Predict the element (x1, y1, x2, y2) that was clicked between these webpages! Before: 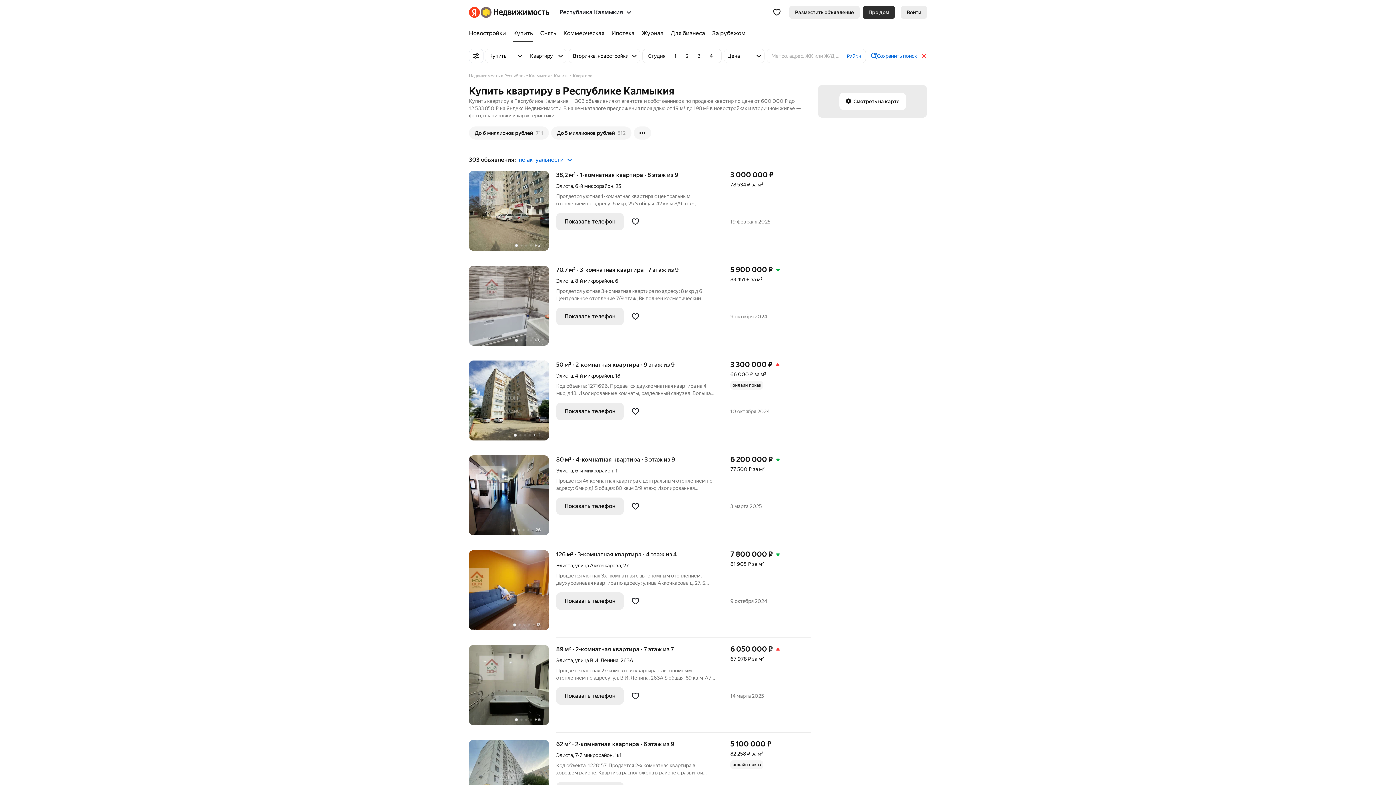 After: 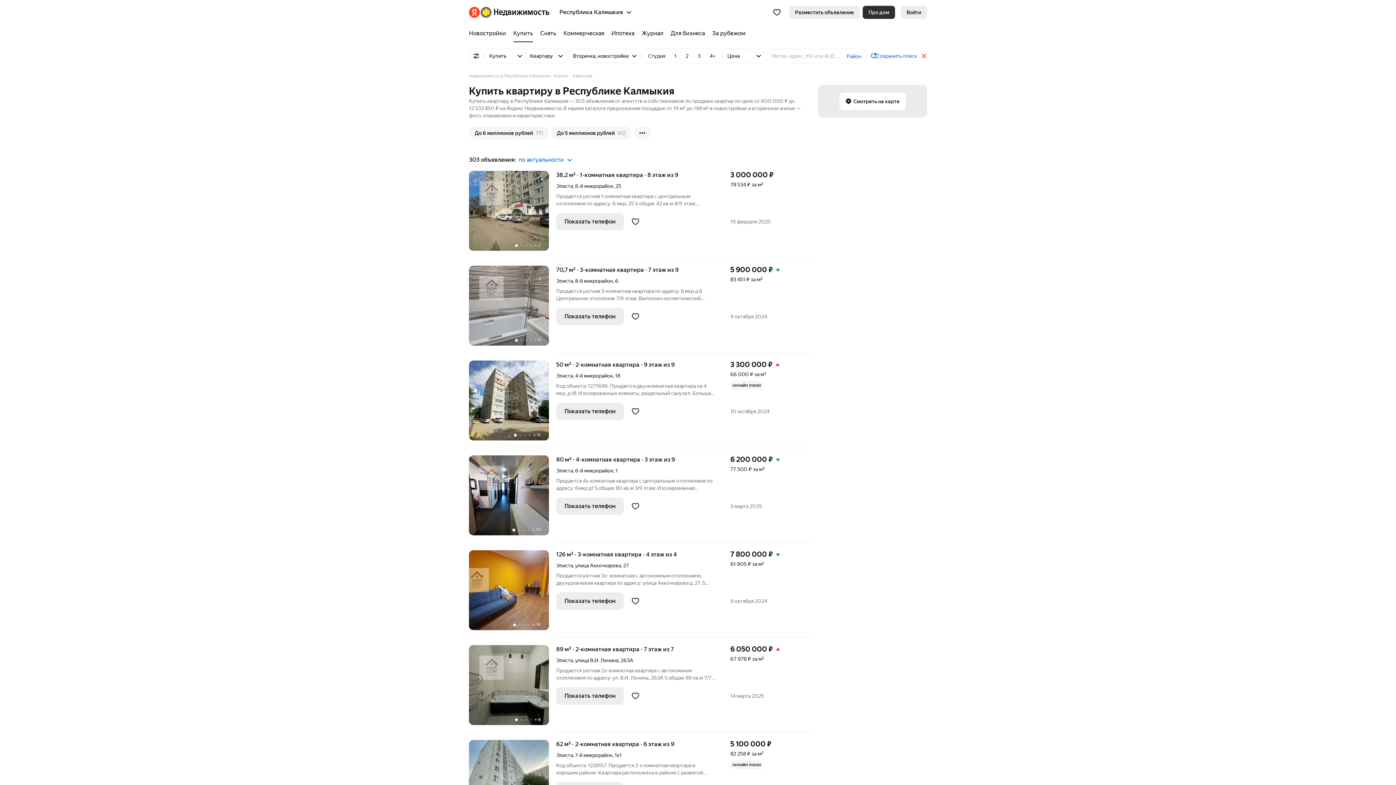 Action: bbox: (568, 48, 640, 63) label: Вторичка, новостройки